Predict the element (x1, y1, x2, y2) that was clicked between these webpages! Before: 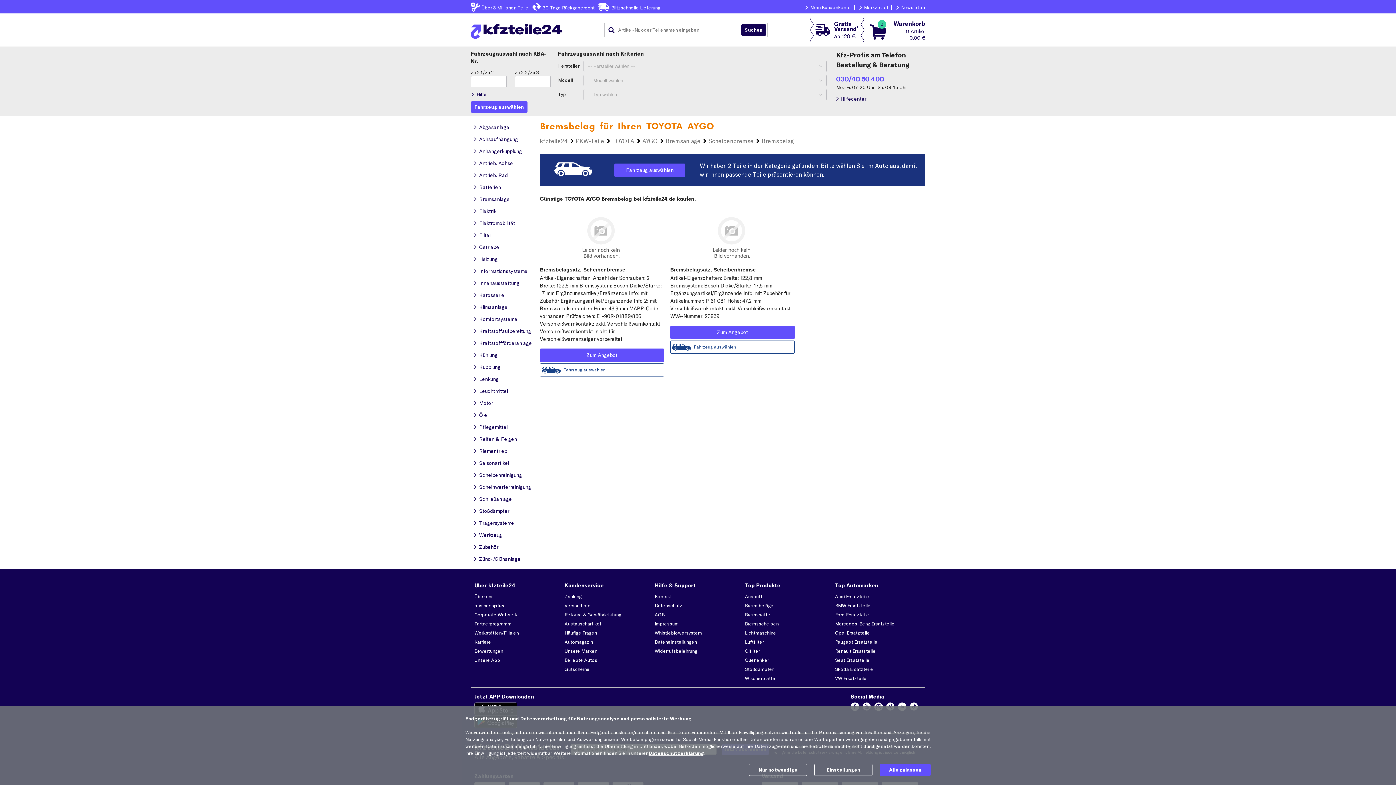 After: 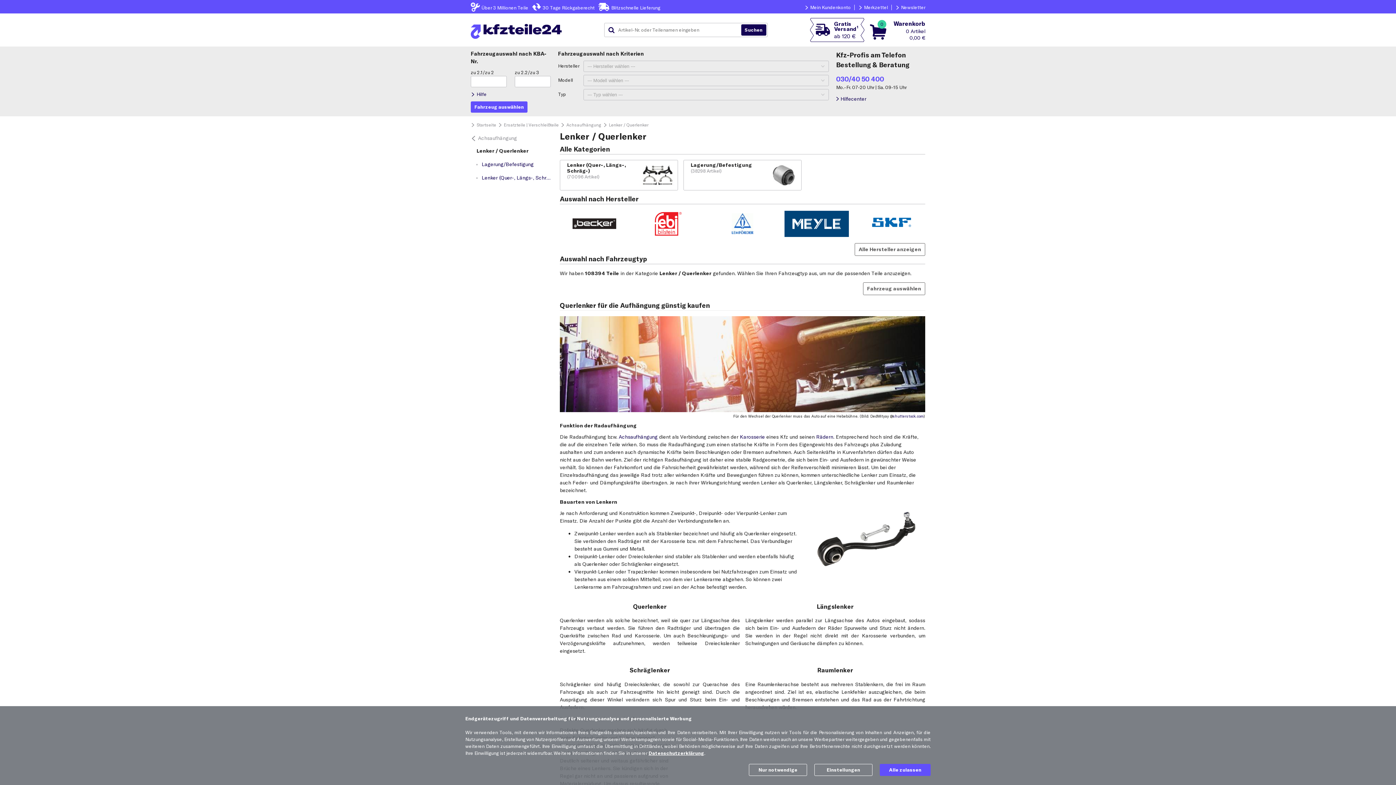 Action: label: Querlenker bbox: (745, 657, 769, 663)